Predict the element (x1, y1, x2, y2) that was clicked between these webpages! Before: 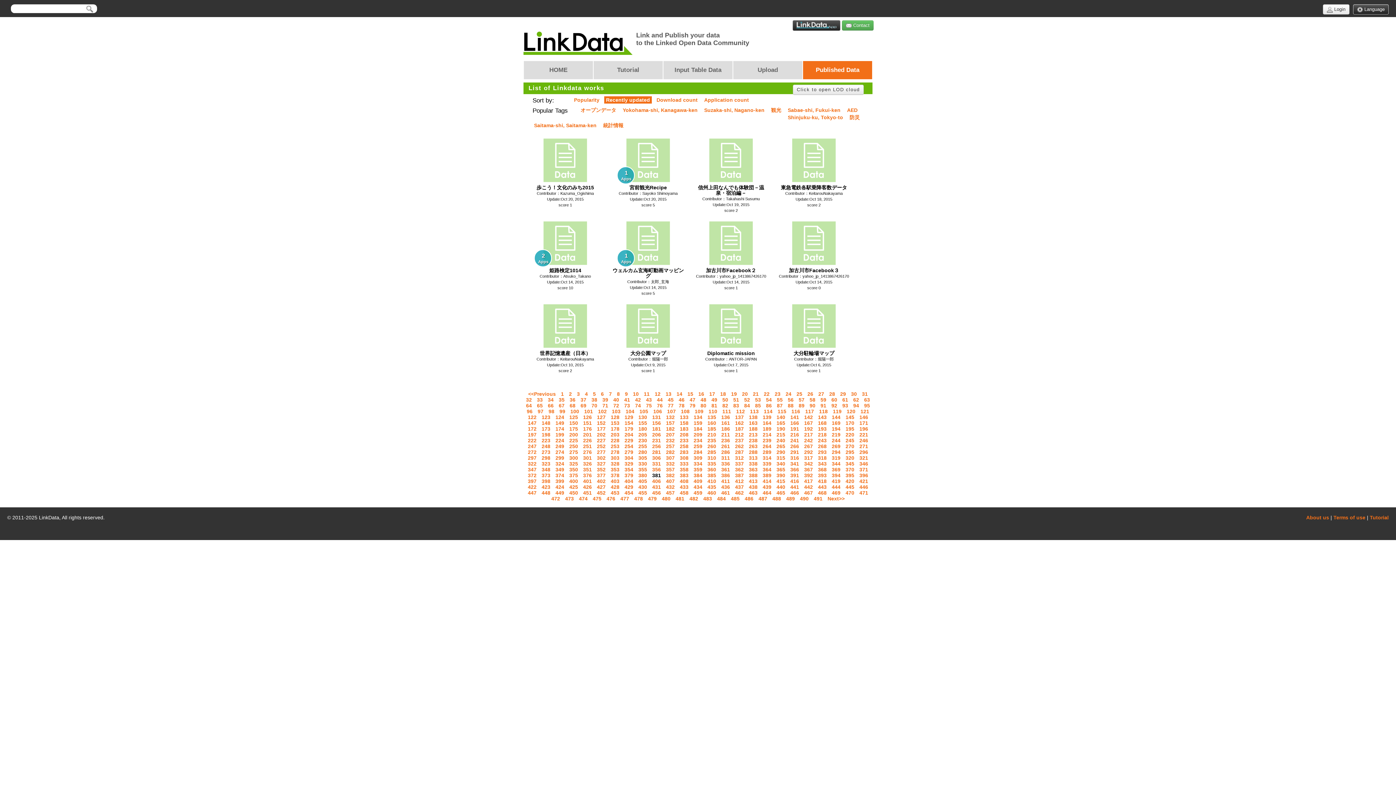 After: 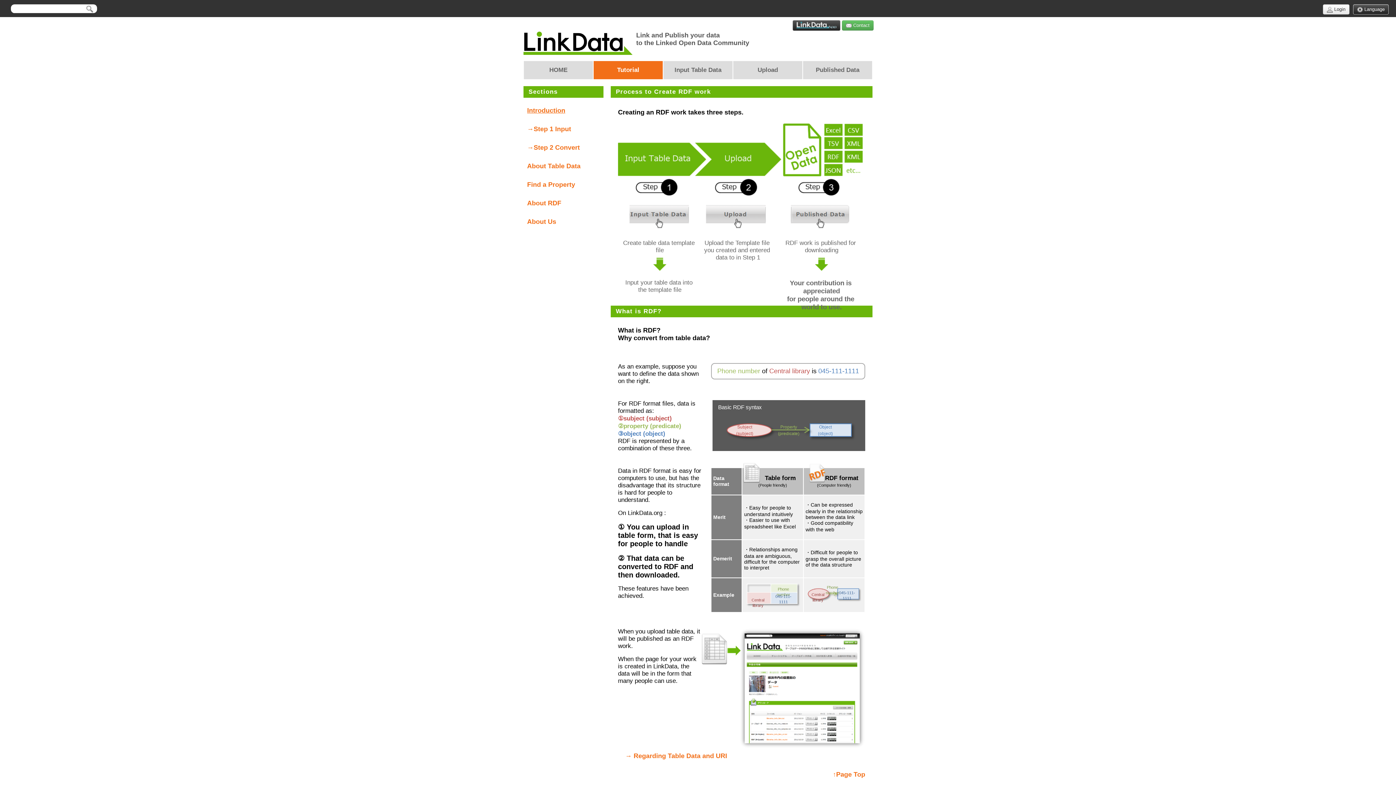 Action: label: Tutorial bbox: (1370, 514, 1389, 520)